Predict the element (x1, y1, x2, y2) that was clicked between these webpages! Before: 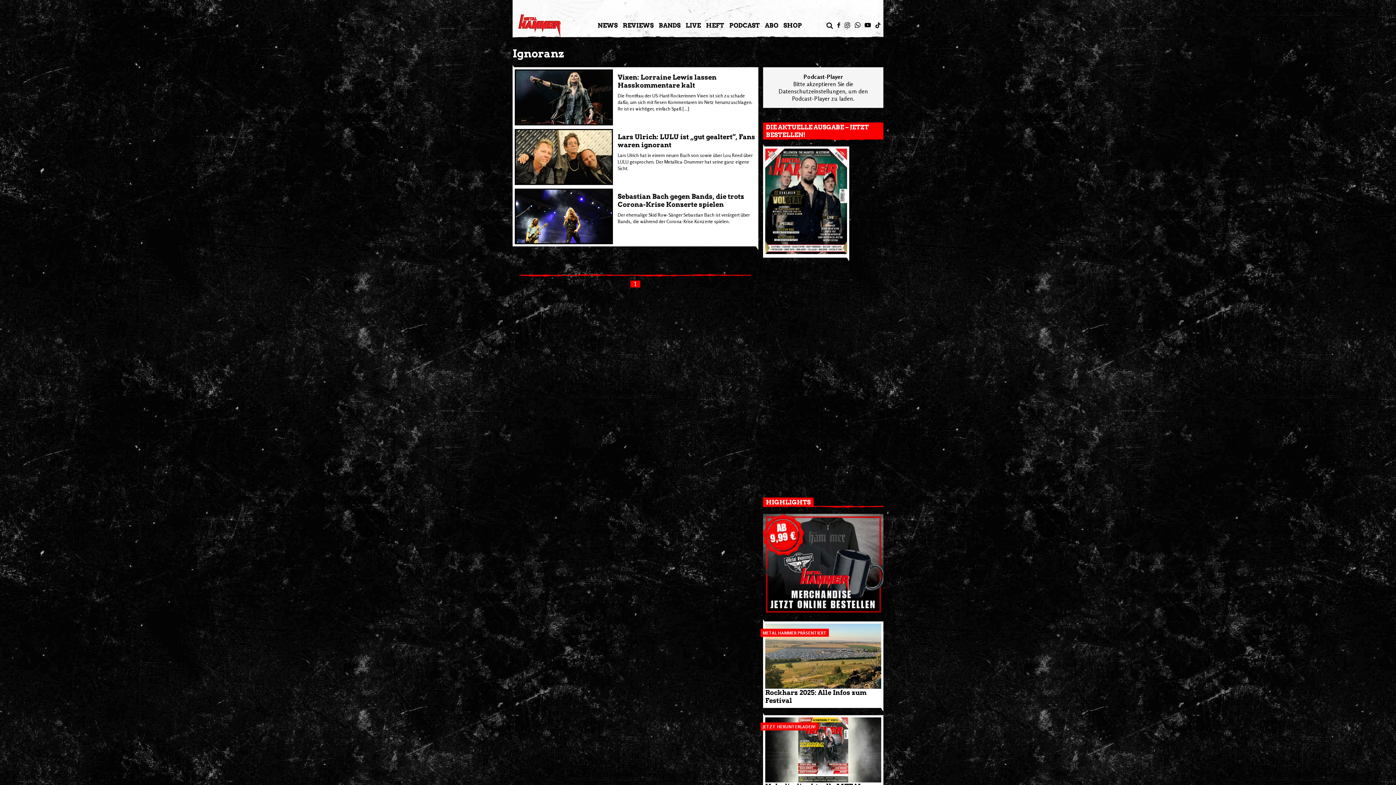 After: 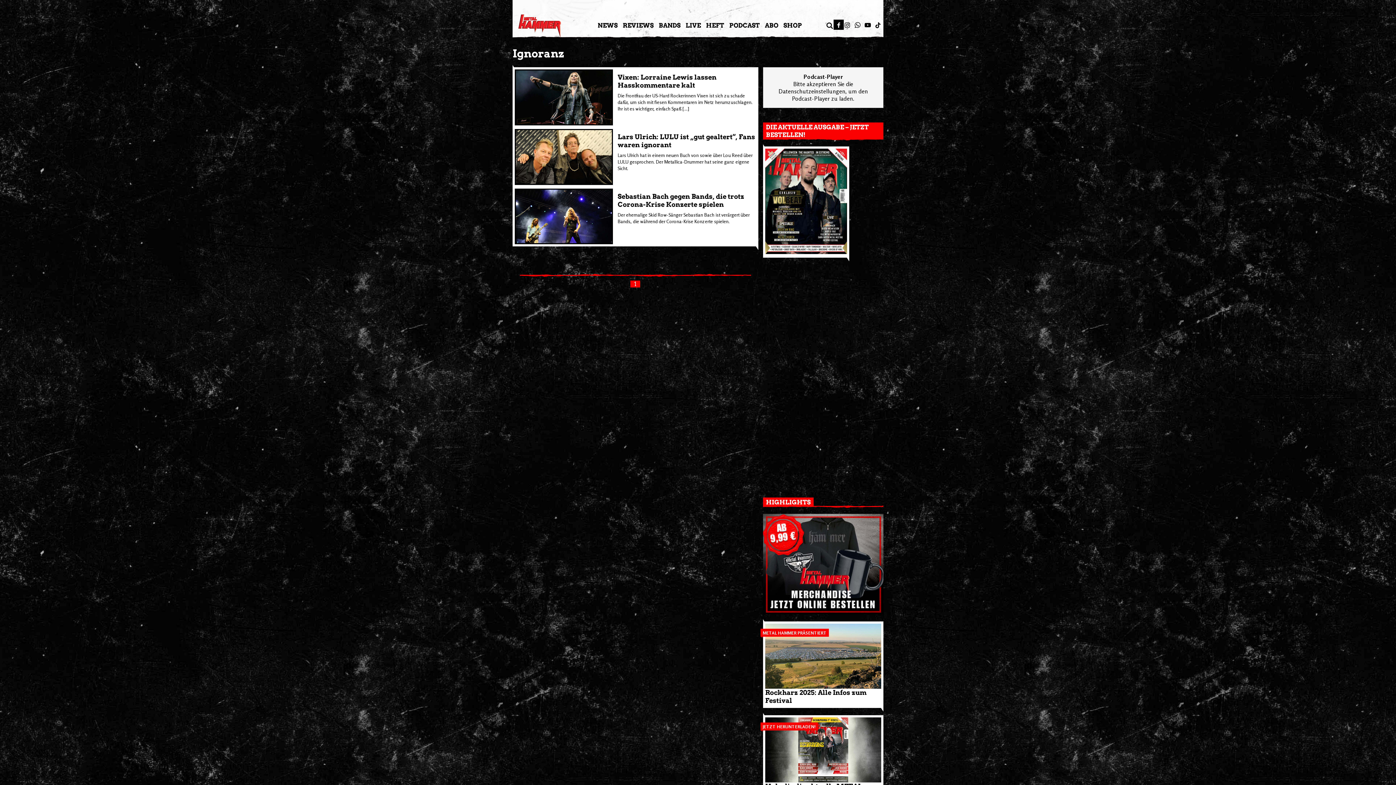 Action: bbox: (833, 19, 844, 29)